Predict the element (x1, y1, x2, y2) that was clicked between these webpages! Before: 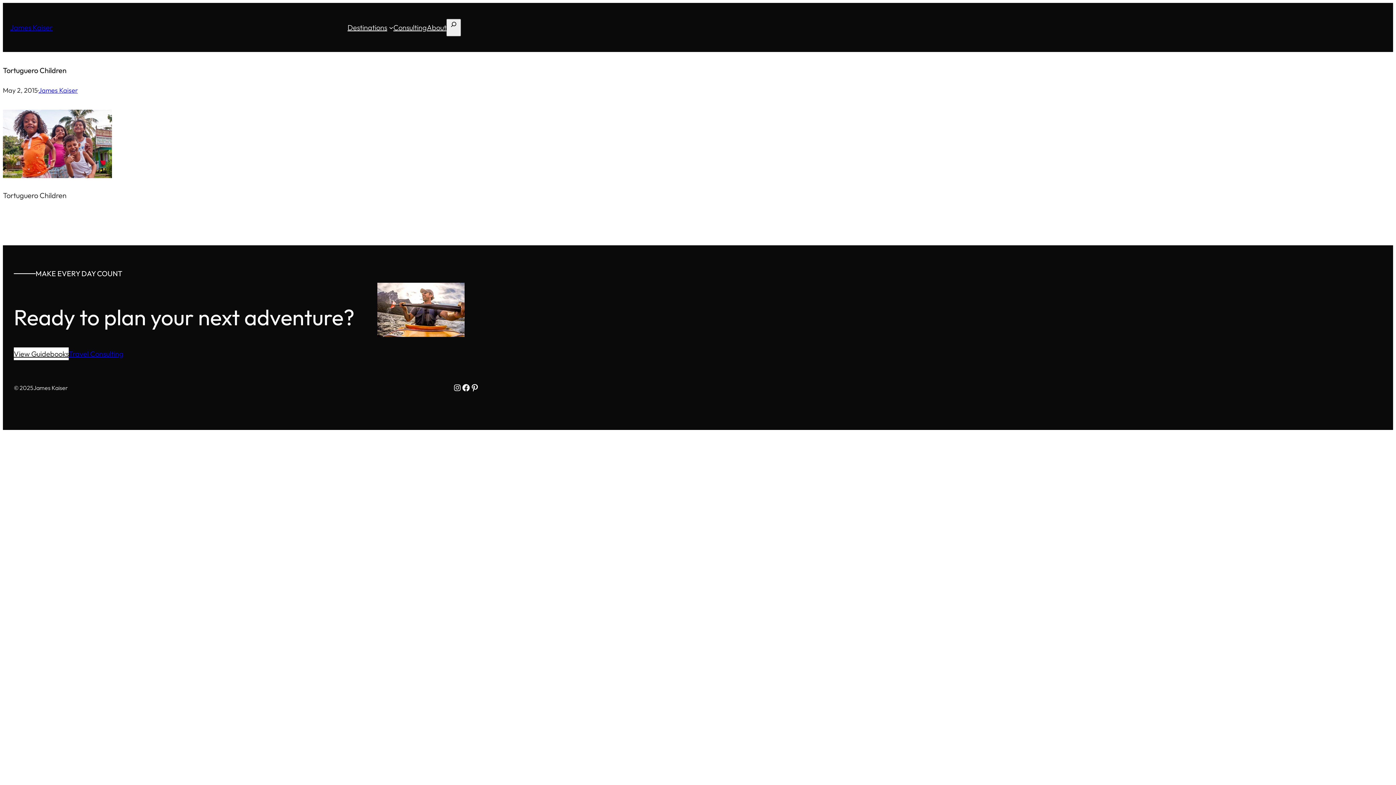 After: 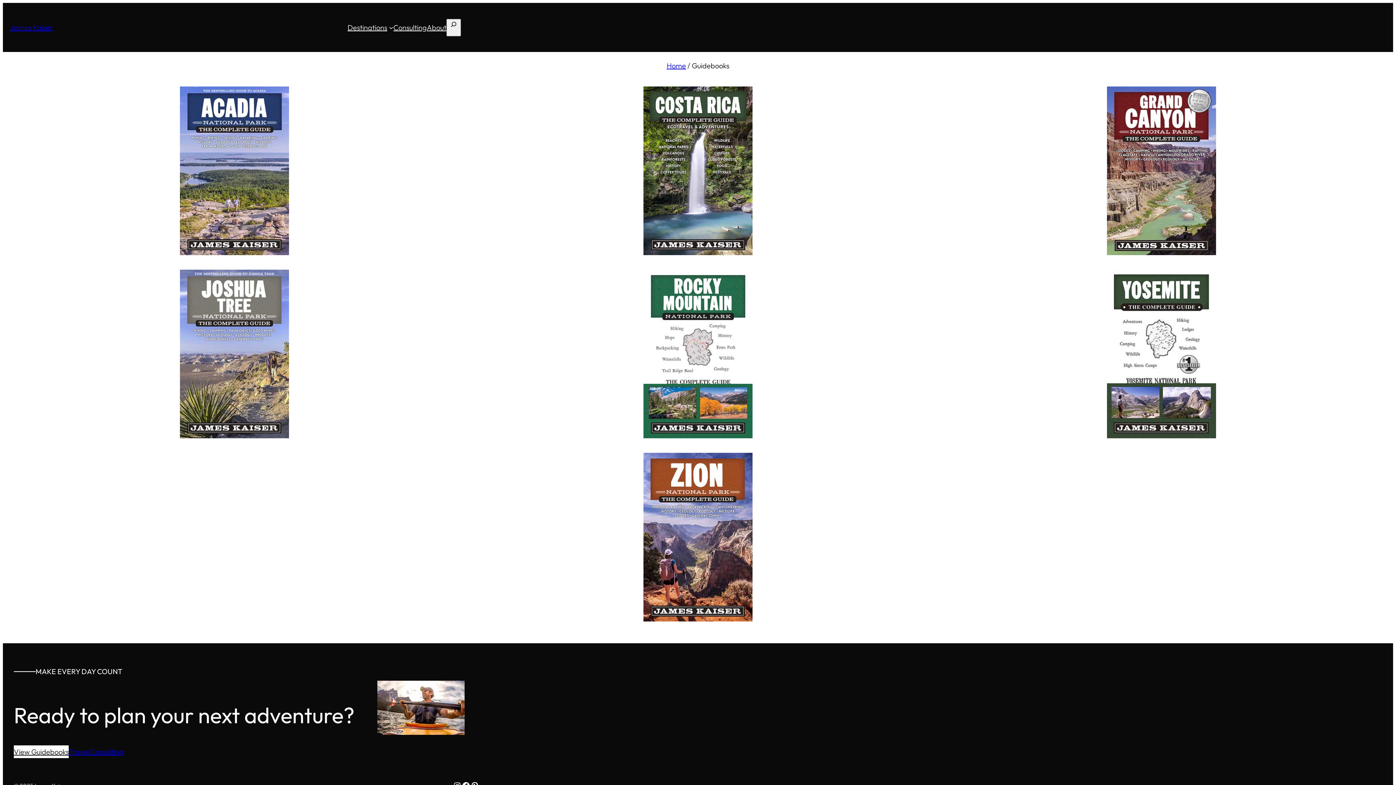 Action: bbox: (13, 347, 68, 360) label: View Guidebooks